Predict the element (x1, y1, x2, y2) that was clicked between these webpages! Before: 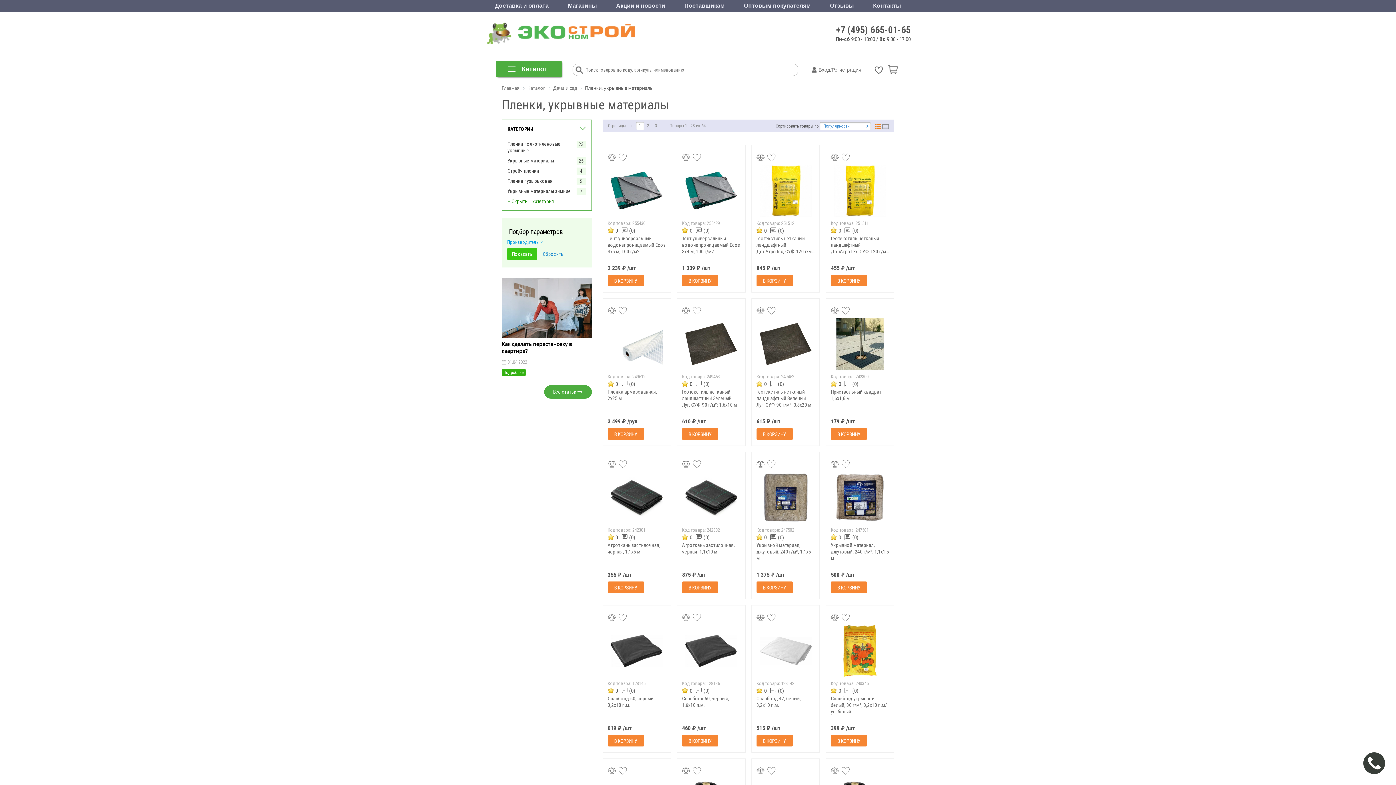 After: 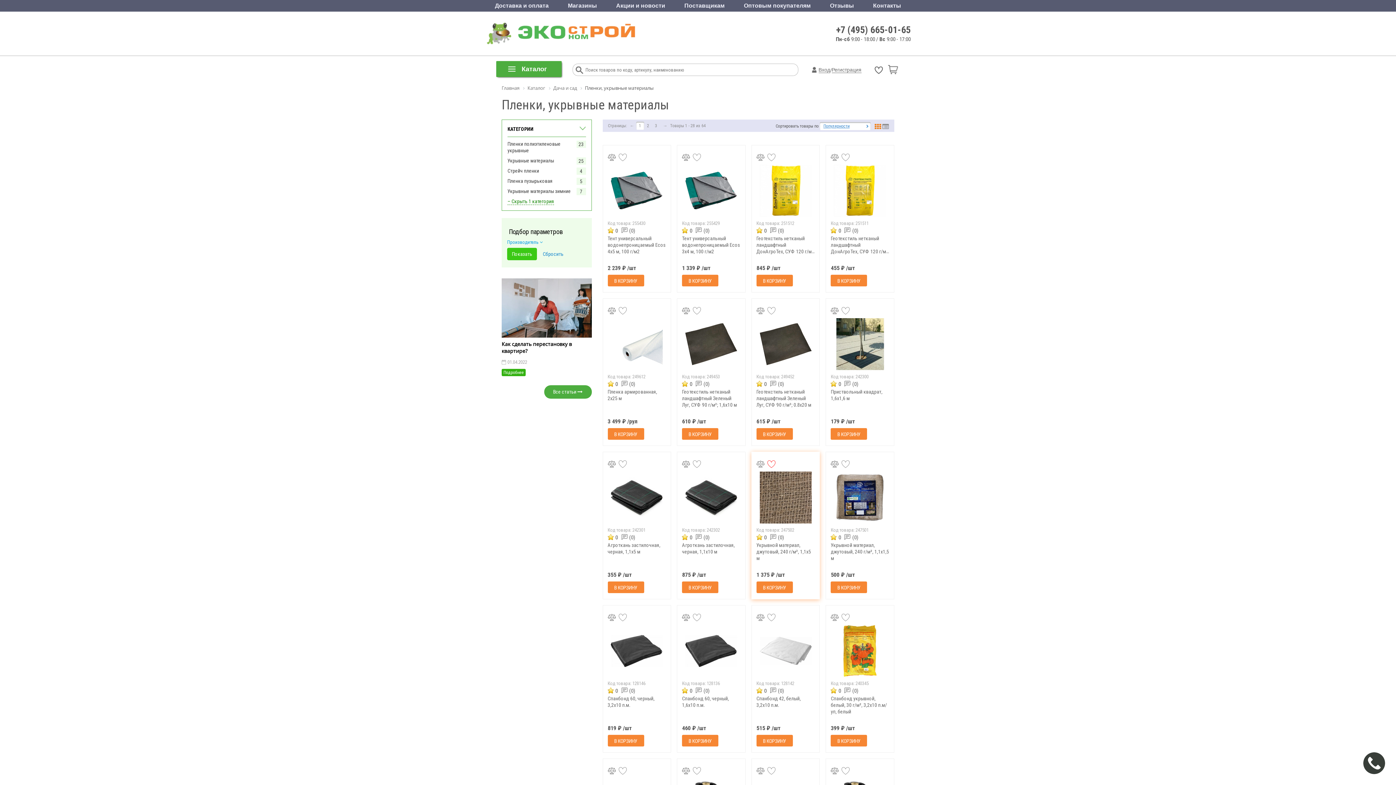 Action: bbox: (767, 460, 775, 468)